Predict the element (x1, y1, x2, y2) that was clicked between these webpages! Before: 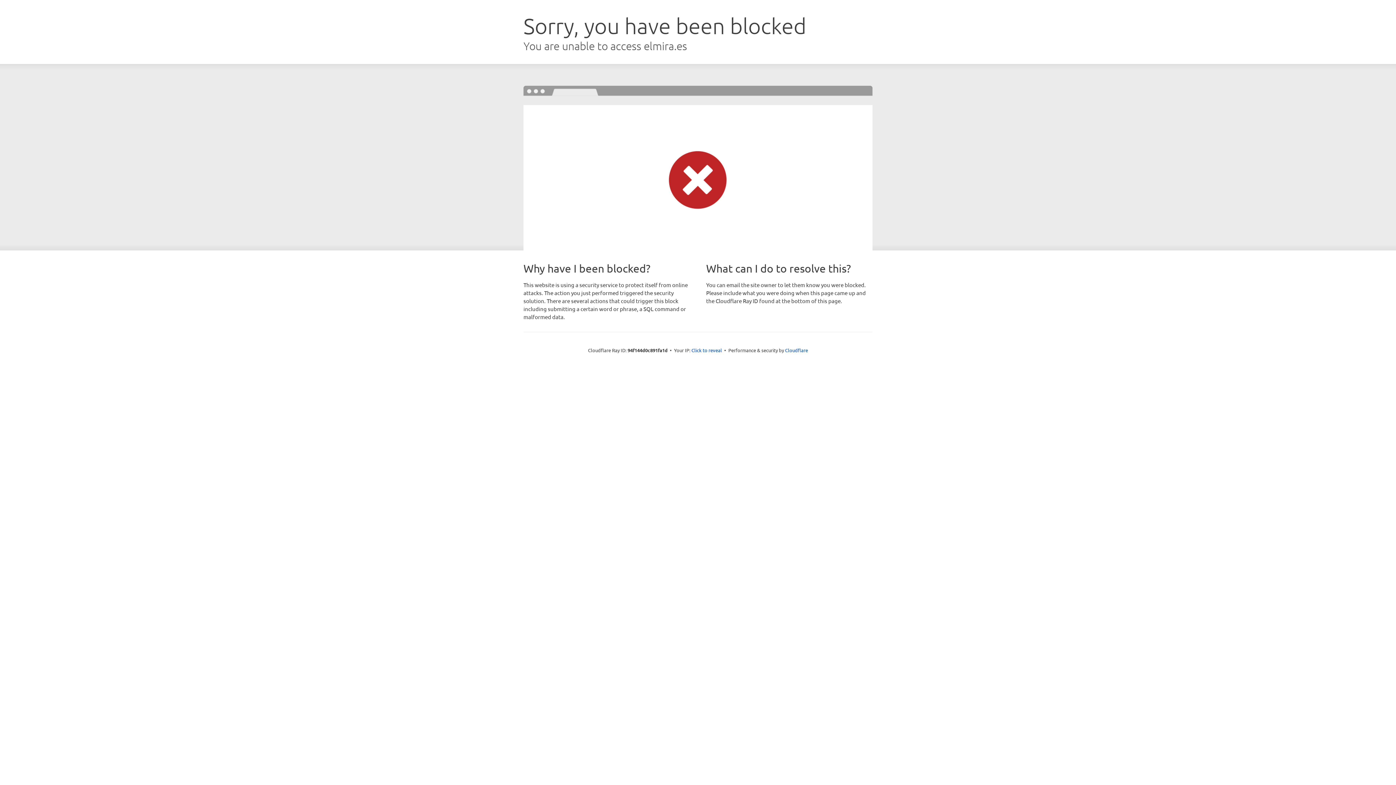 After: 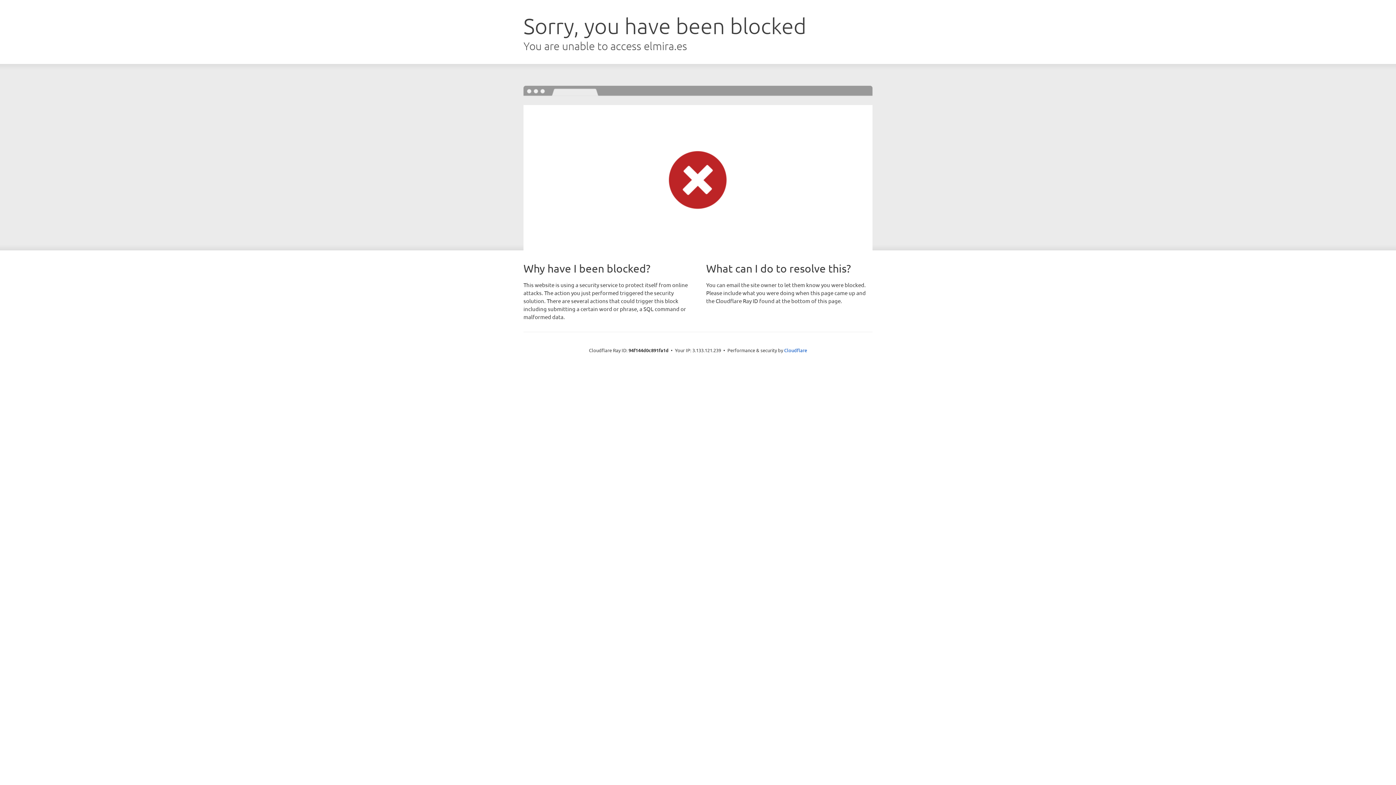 Action: bbox: (691, 346, 722, 353) label: Click to reveal